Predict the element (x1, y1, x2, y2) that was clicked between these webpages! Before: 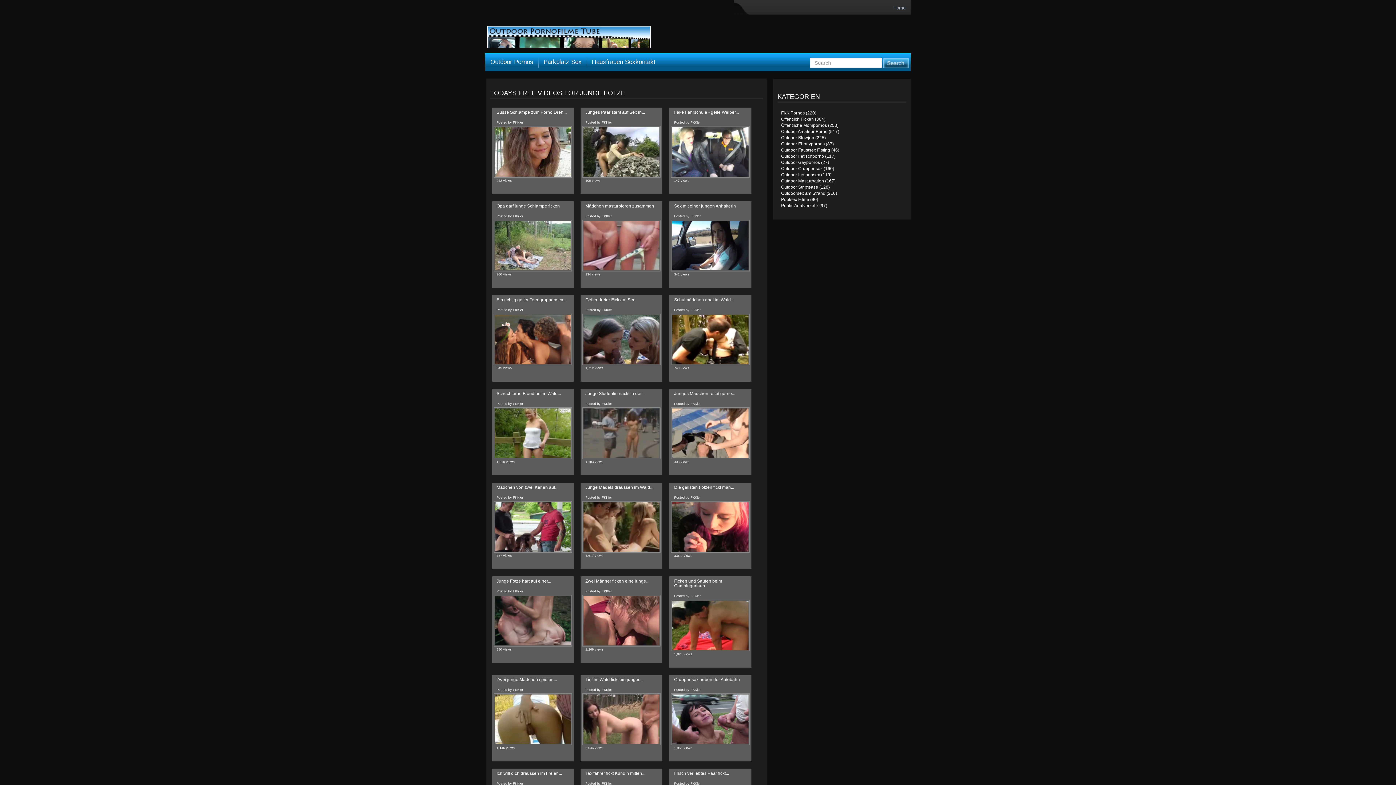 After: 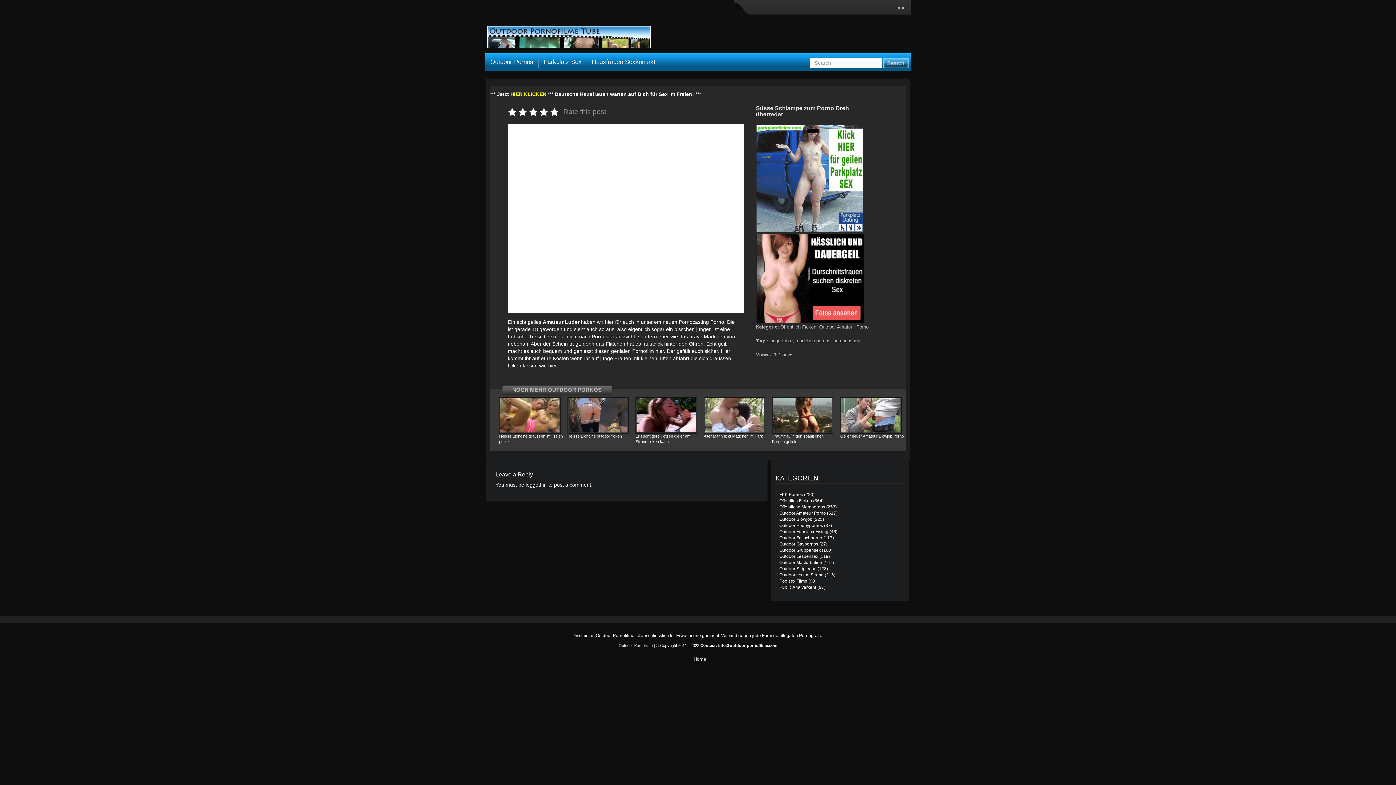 Action: bbox: (496, 109, 566, 114) label: Süsse Schlampe zum Porno Dreh...